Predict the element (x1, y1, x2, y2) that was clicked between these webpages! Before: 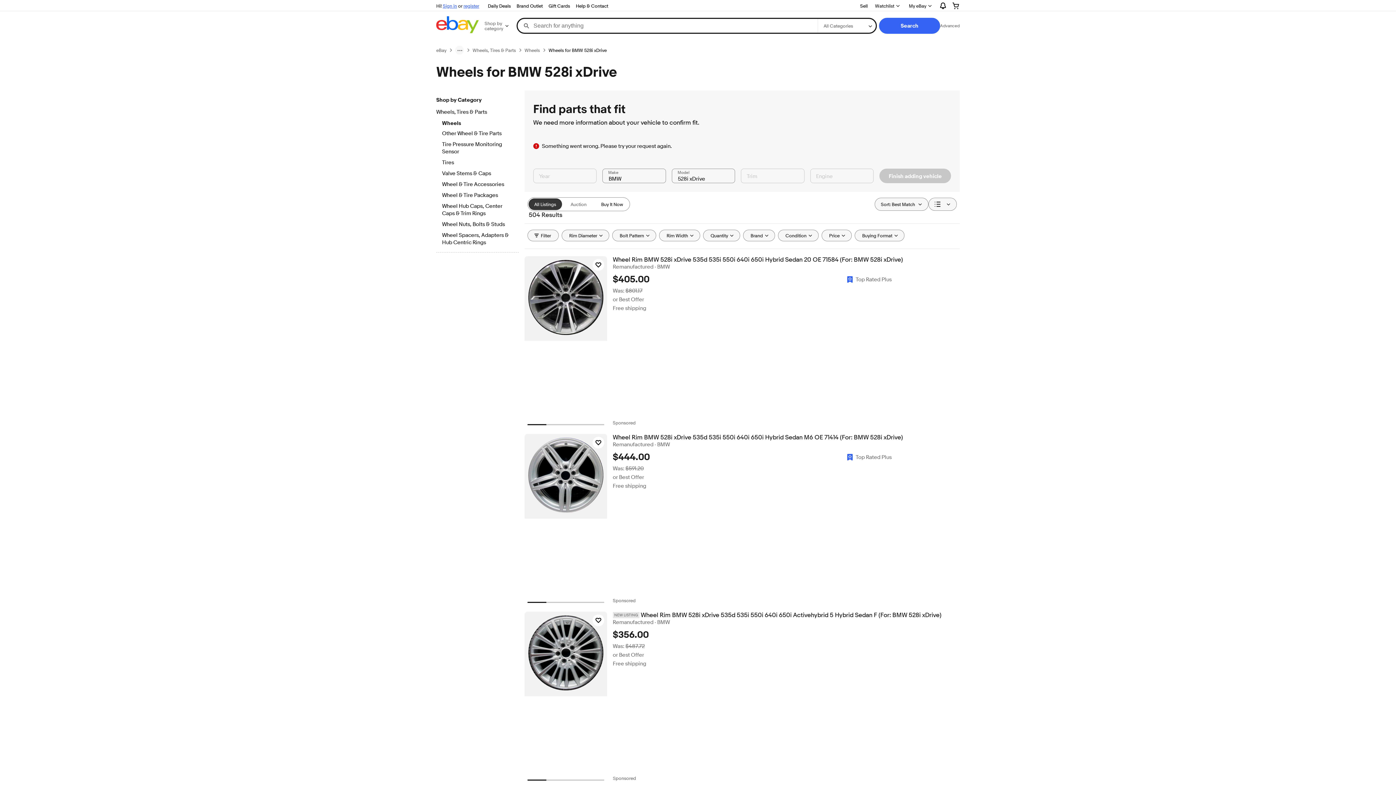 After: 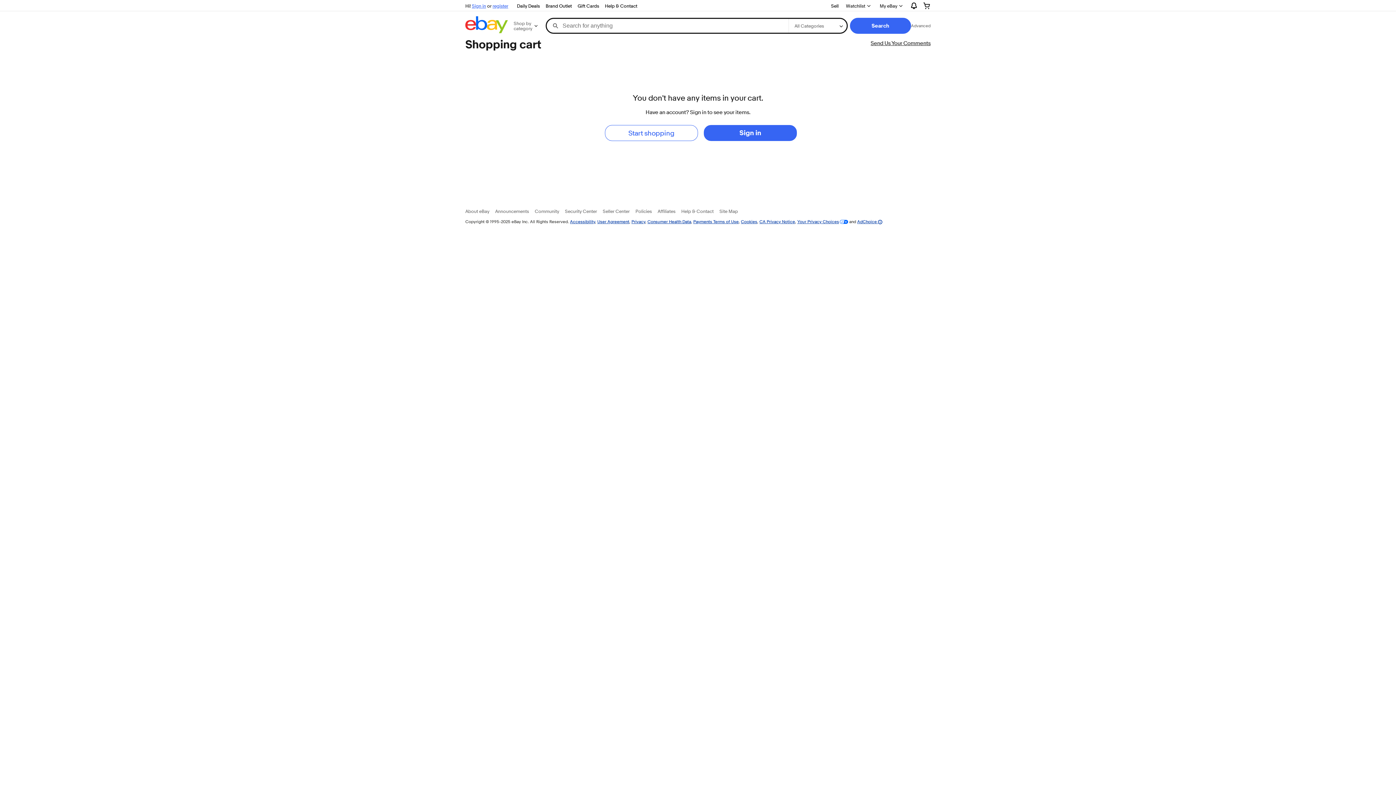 Action: bbox: (946, 0, 965, 11)